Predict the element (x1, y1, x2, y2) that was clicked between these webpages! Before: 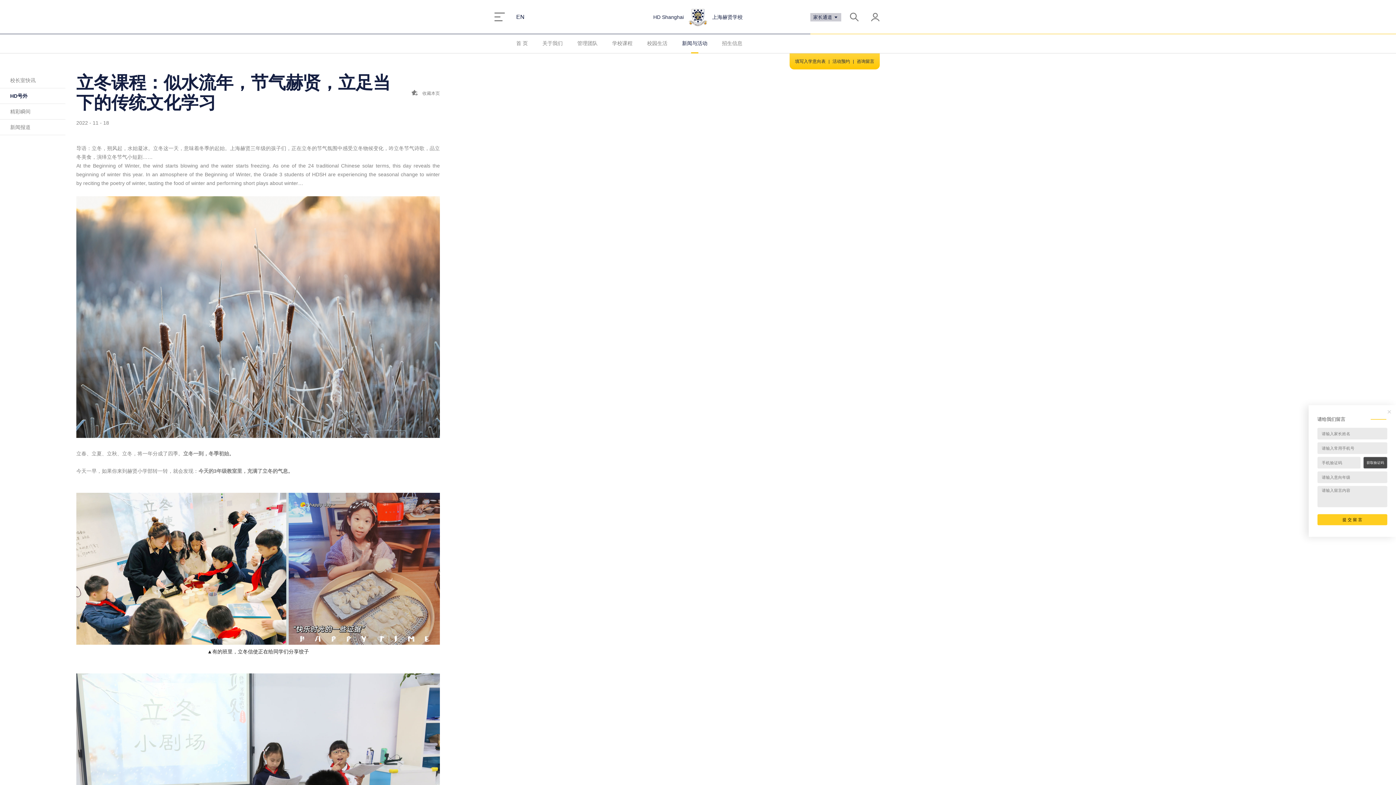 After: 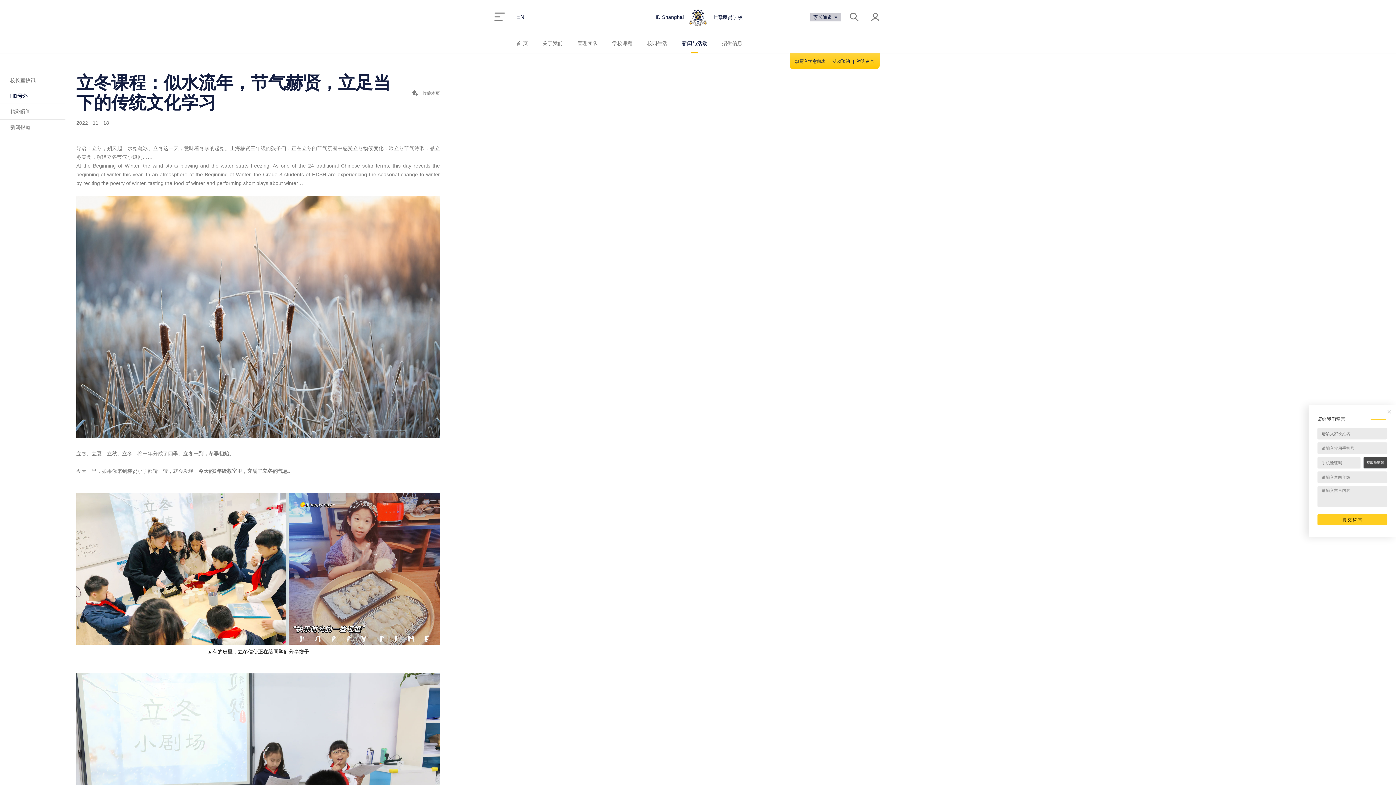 Action: bbox: (1363, 457, 1387, 468) label: 获取验证码